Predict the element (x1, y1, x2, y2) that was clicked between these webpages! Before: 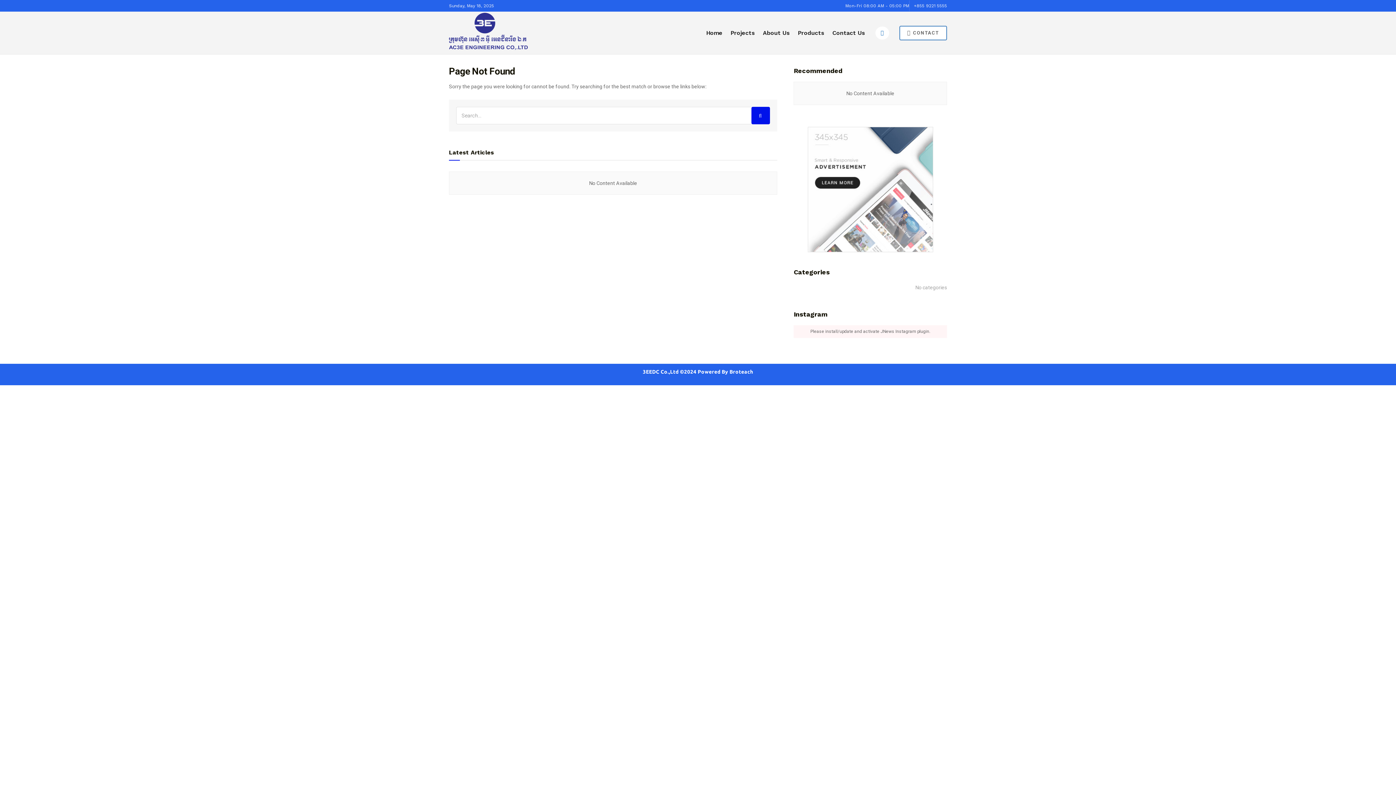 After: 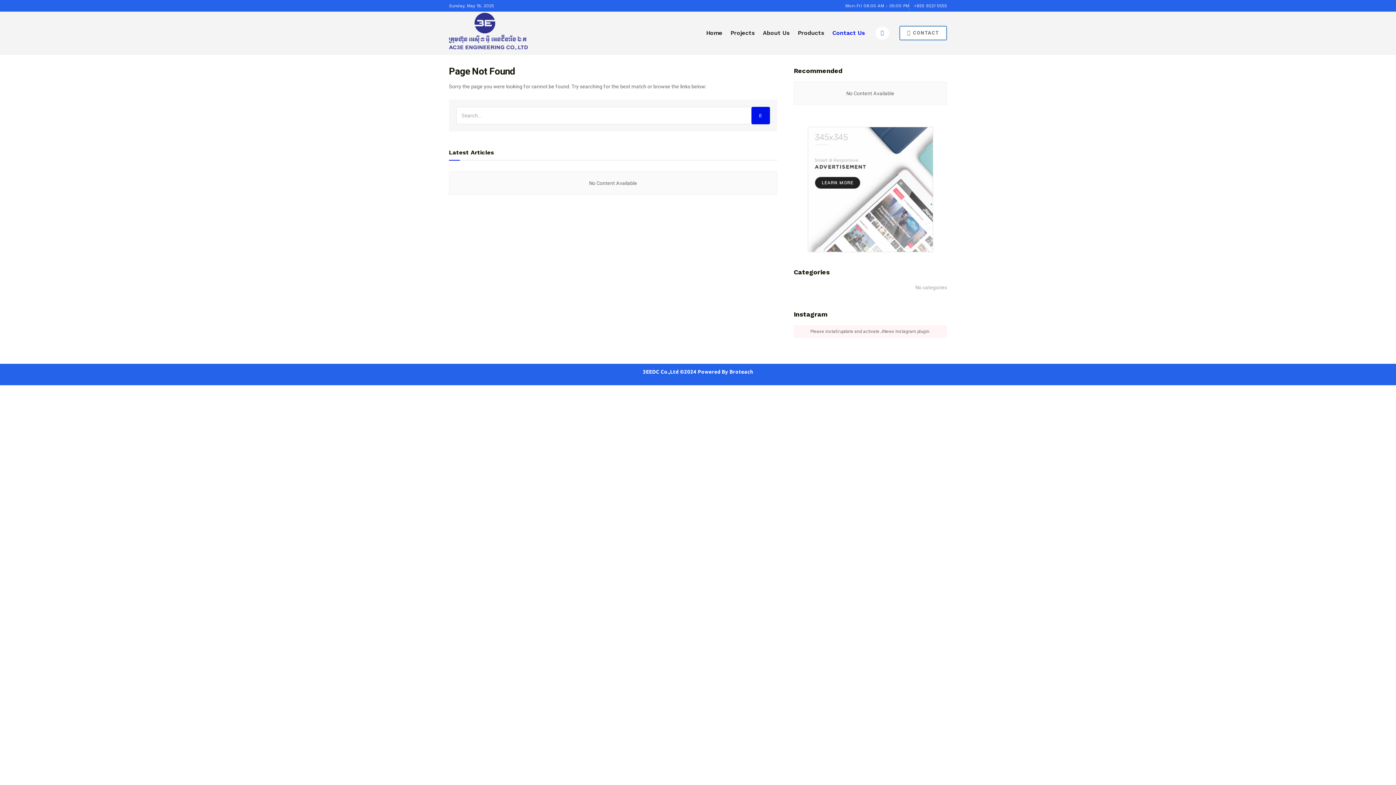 Action: bbox: (832, 23, 865, 42) label: Contact Us